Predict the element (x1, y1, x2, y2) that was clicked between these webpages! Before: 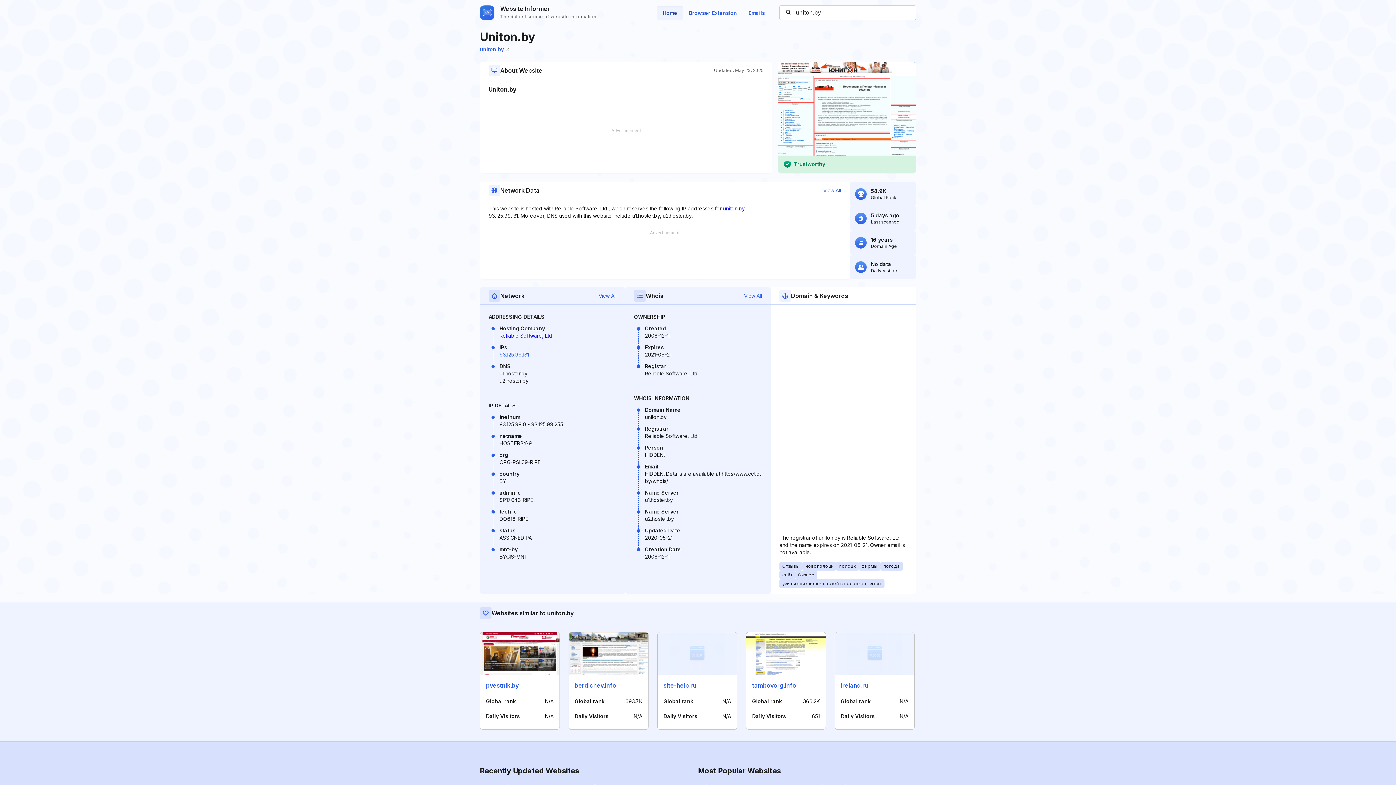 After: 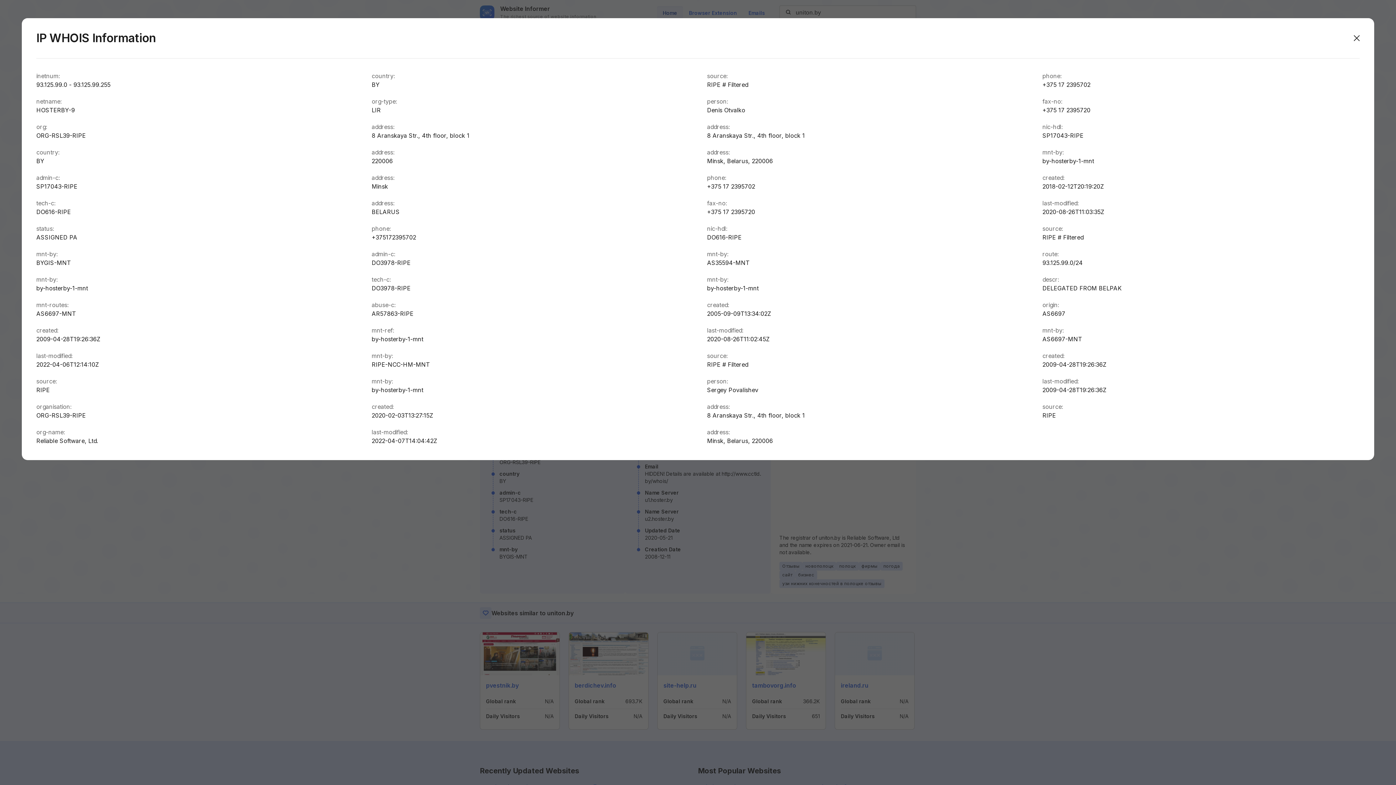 Action: label: View All bbox: (598, 292, 616, 299)